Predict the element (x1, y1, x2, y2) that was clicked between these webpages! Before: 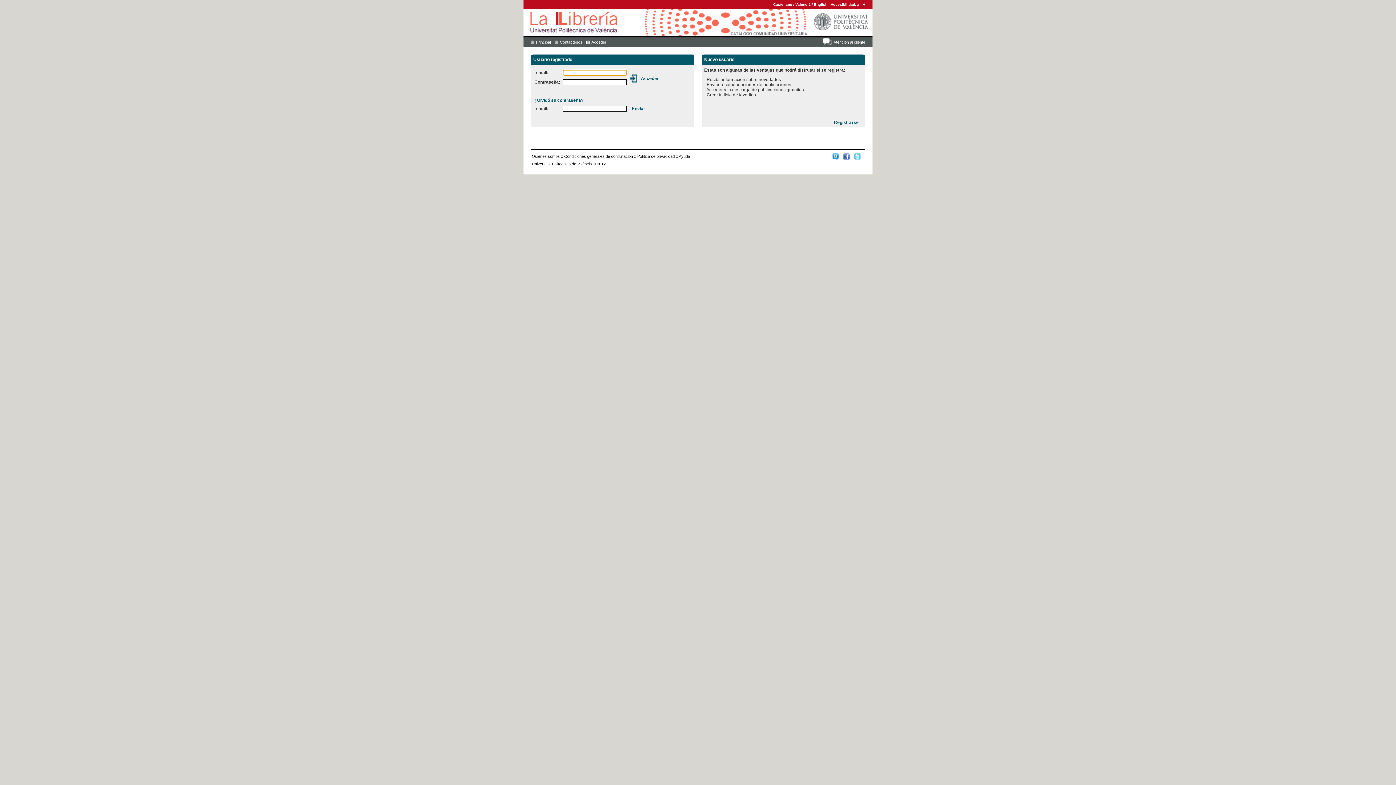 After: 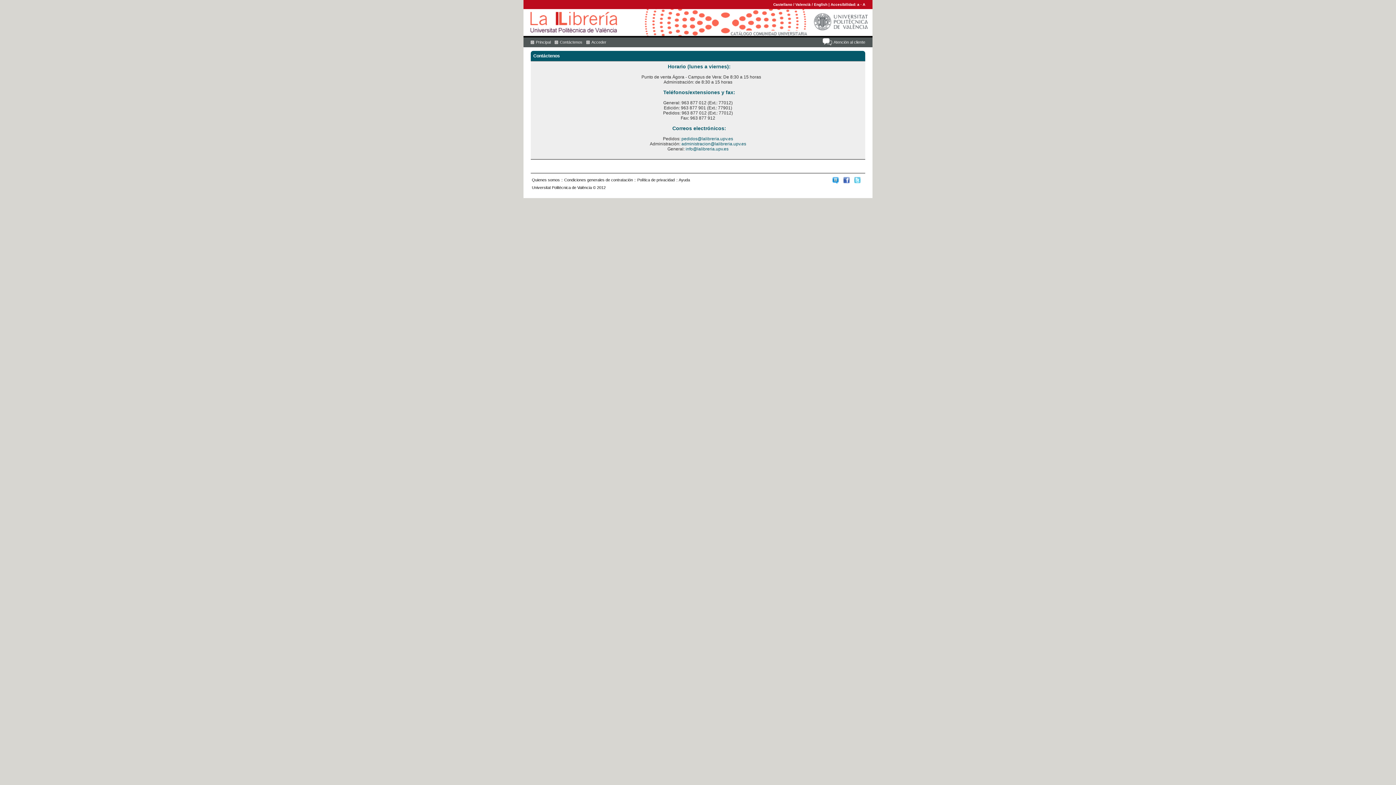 Action: label: Contáctenos bbox: (554, 40, 582, 44)